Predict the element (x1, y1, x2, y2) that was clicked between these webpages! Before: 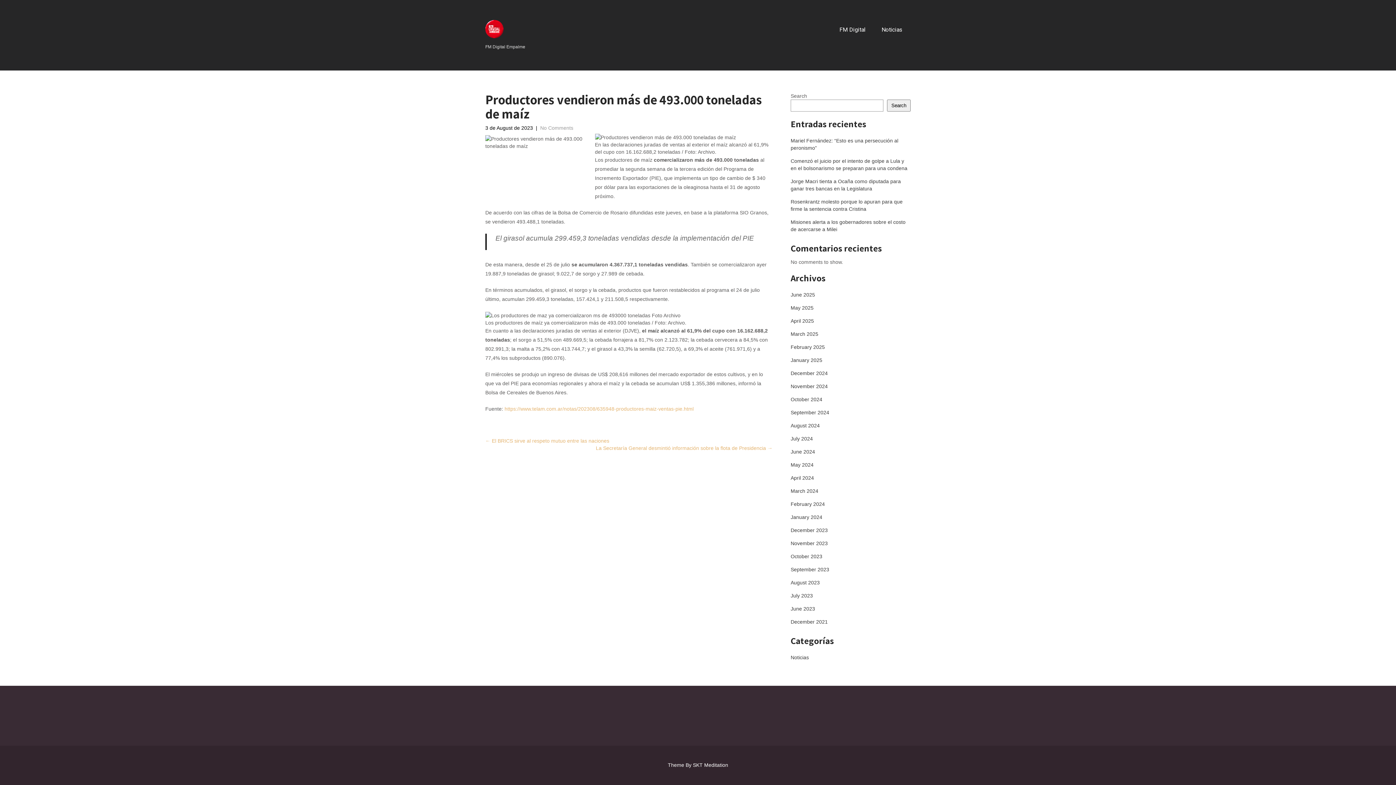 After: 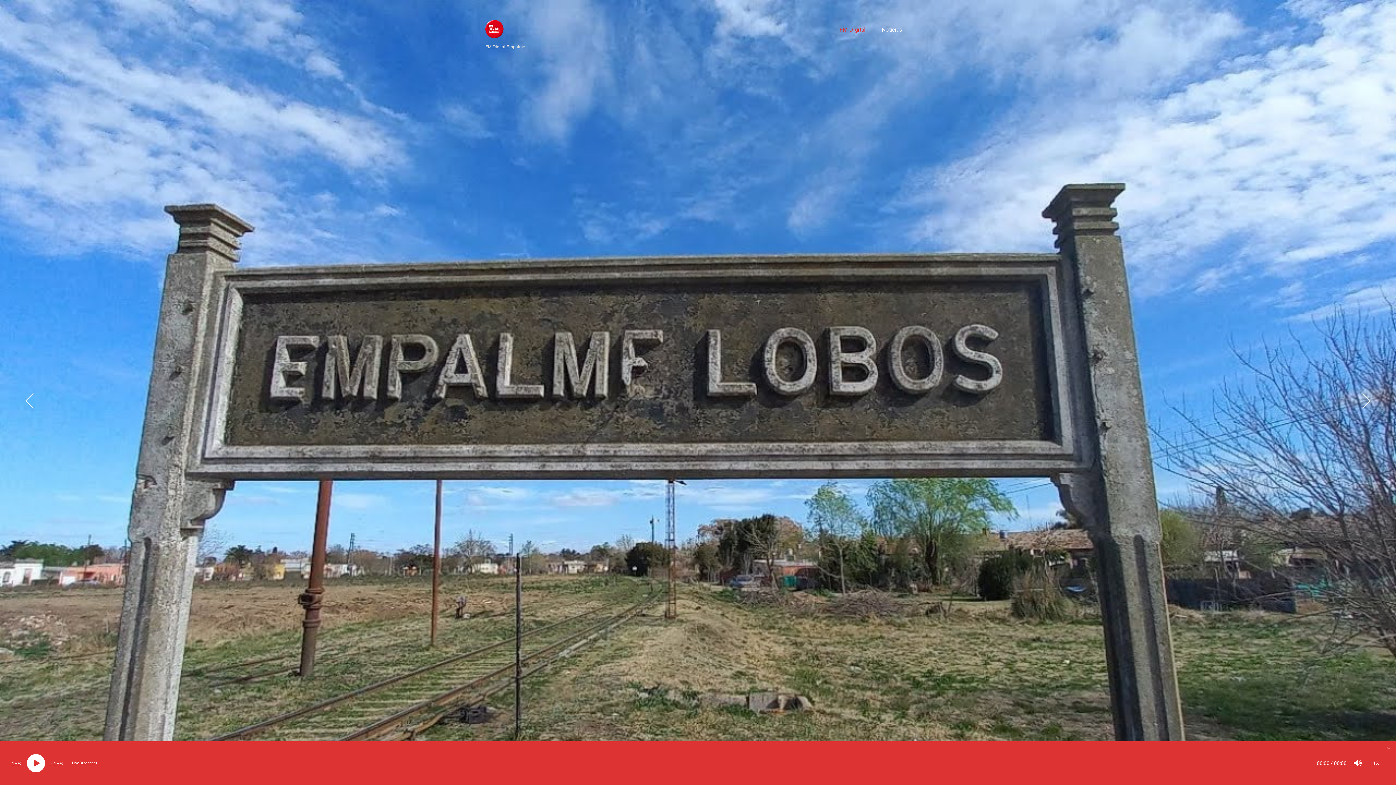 Action: bbox: (485, 38, 525, 50) label: FM Digital Empalme